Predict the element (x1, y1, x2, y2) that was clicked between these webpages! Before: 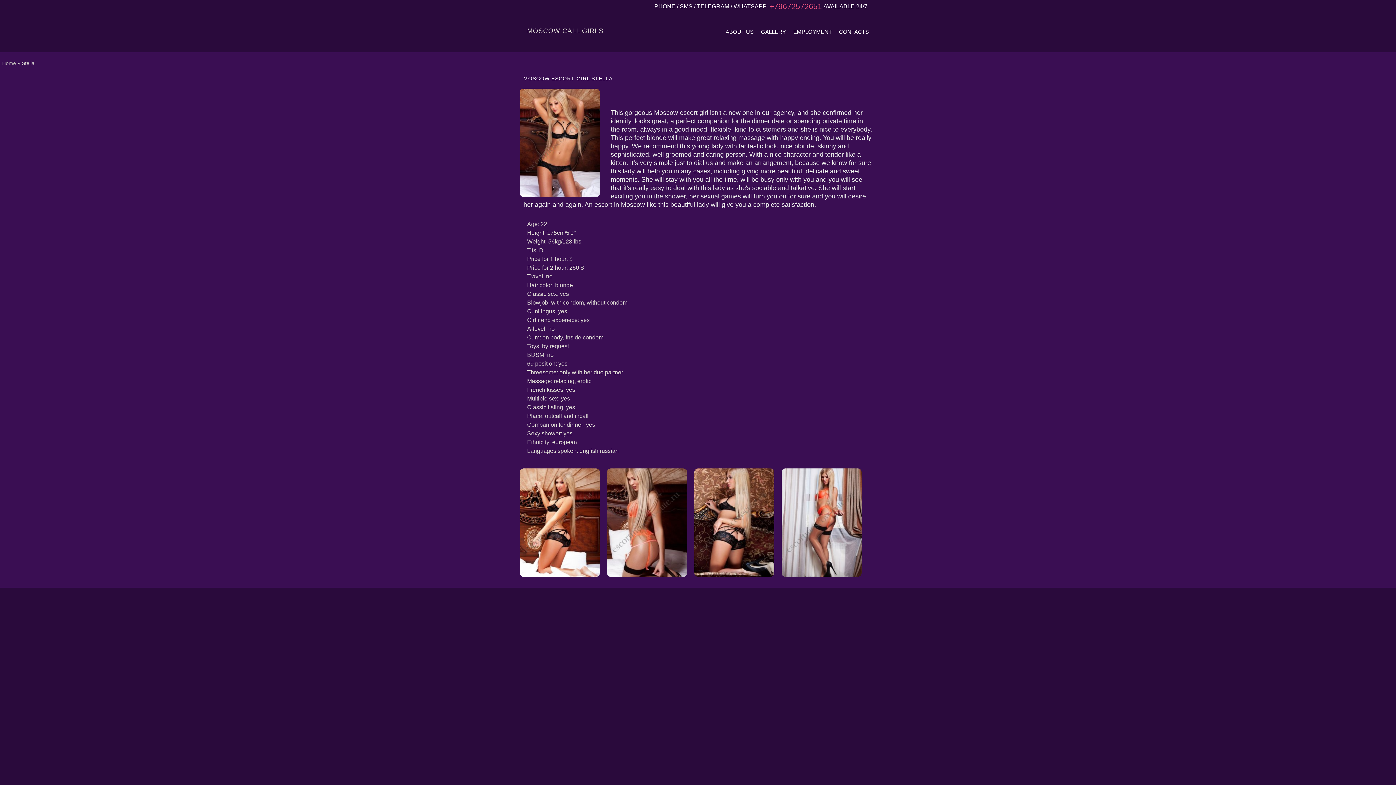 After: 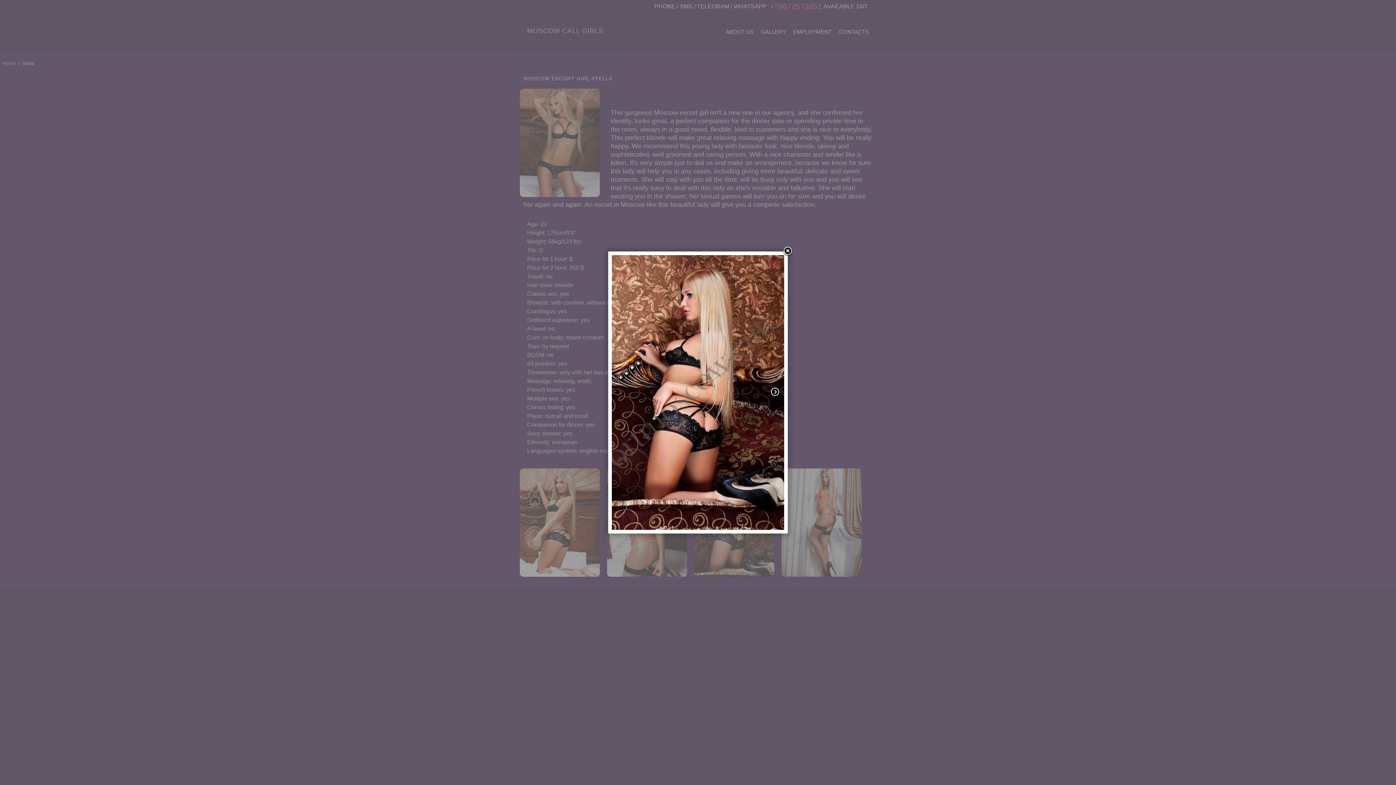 Action: bbox: (694, 468, 774, 577)